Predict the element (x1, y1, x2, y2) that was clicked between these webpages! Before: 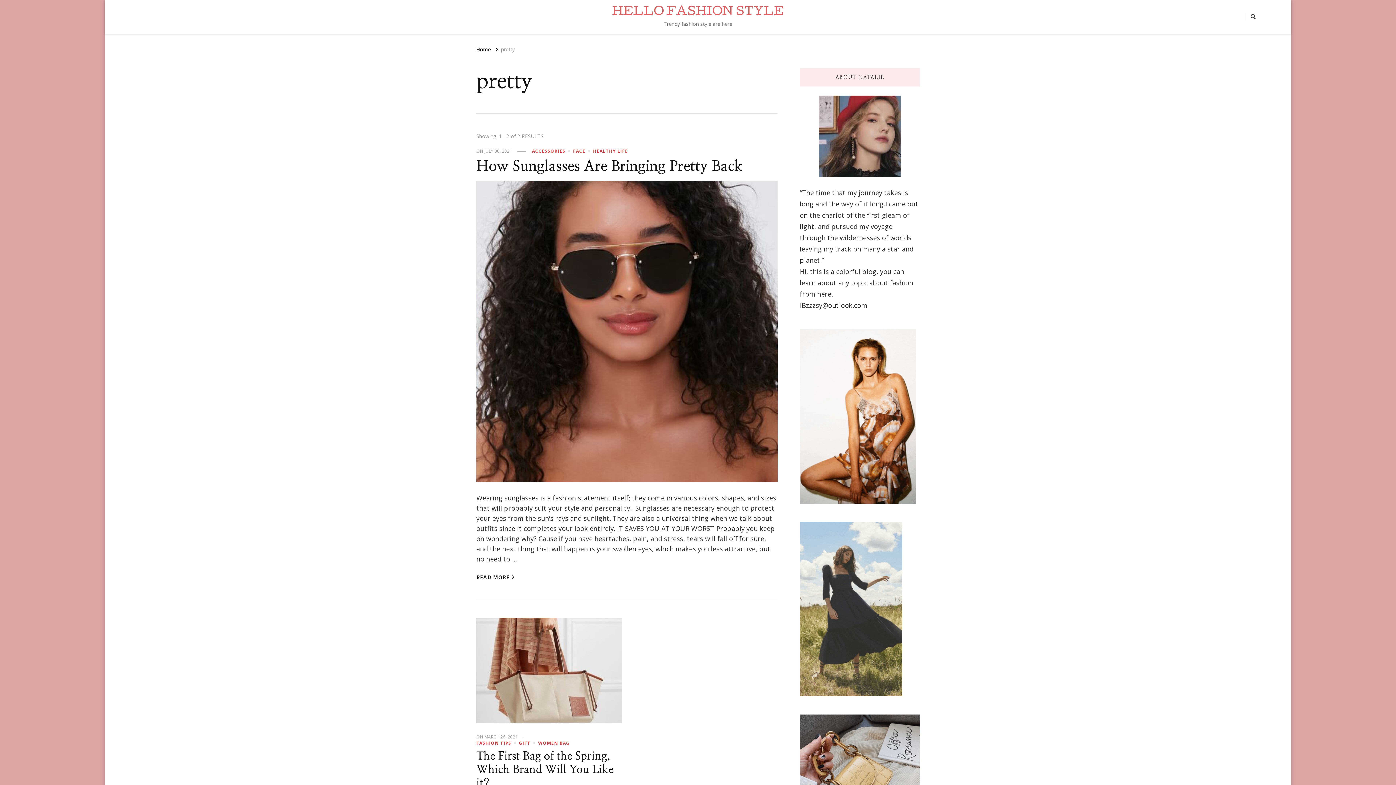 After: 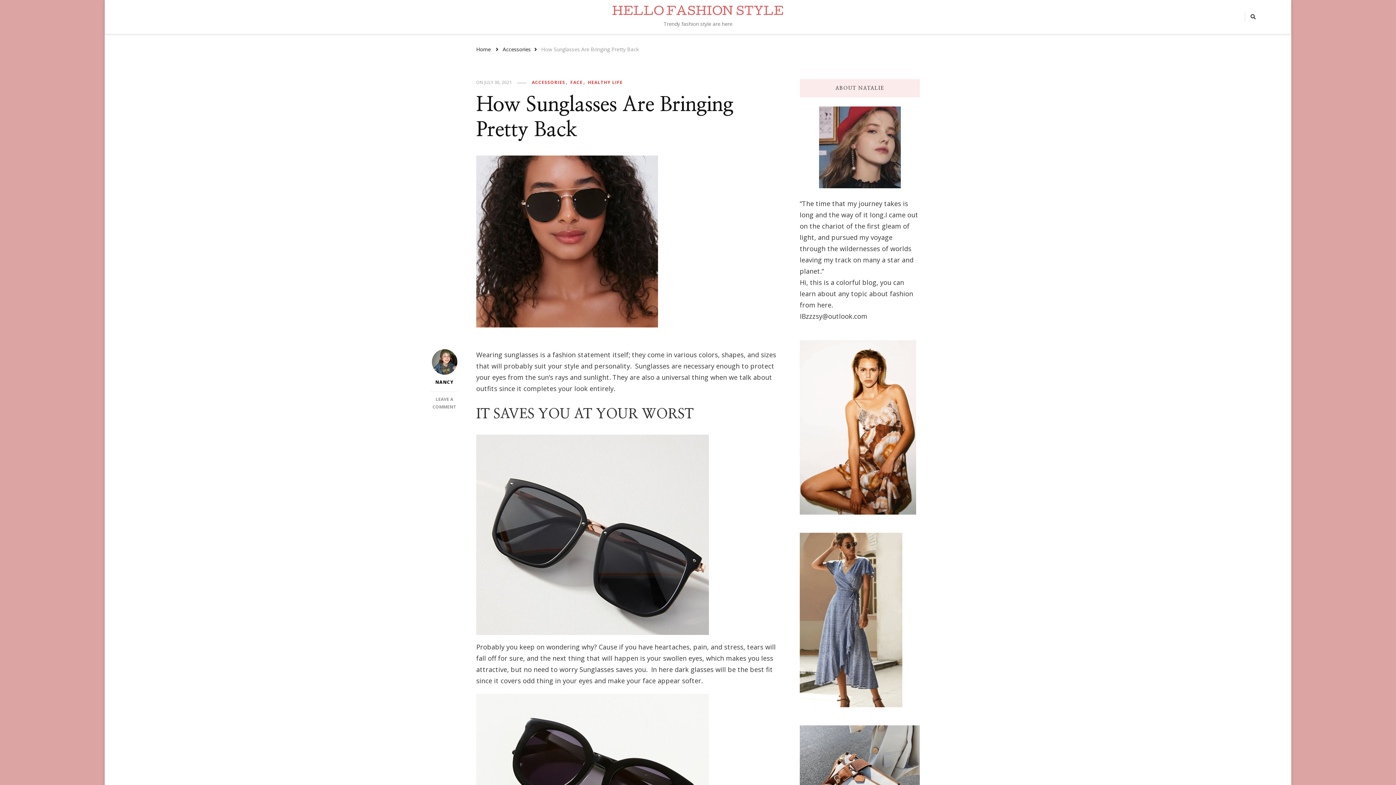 Action: bbox: (484, 148, 512, 154) label: JULY 30, 2021